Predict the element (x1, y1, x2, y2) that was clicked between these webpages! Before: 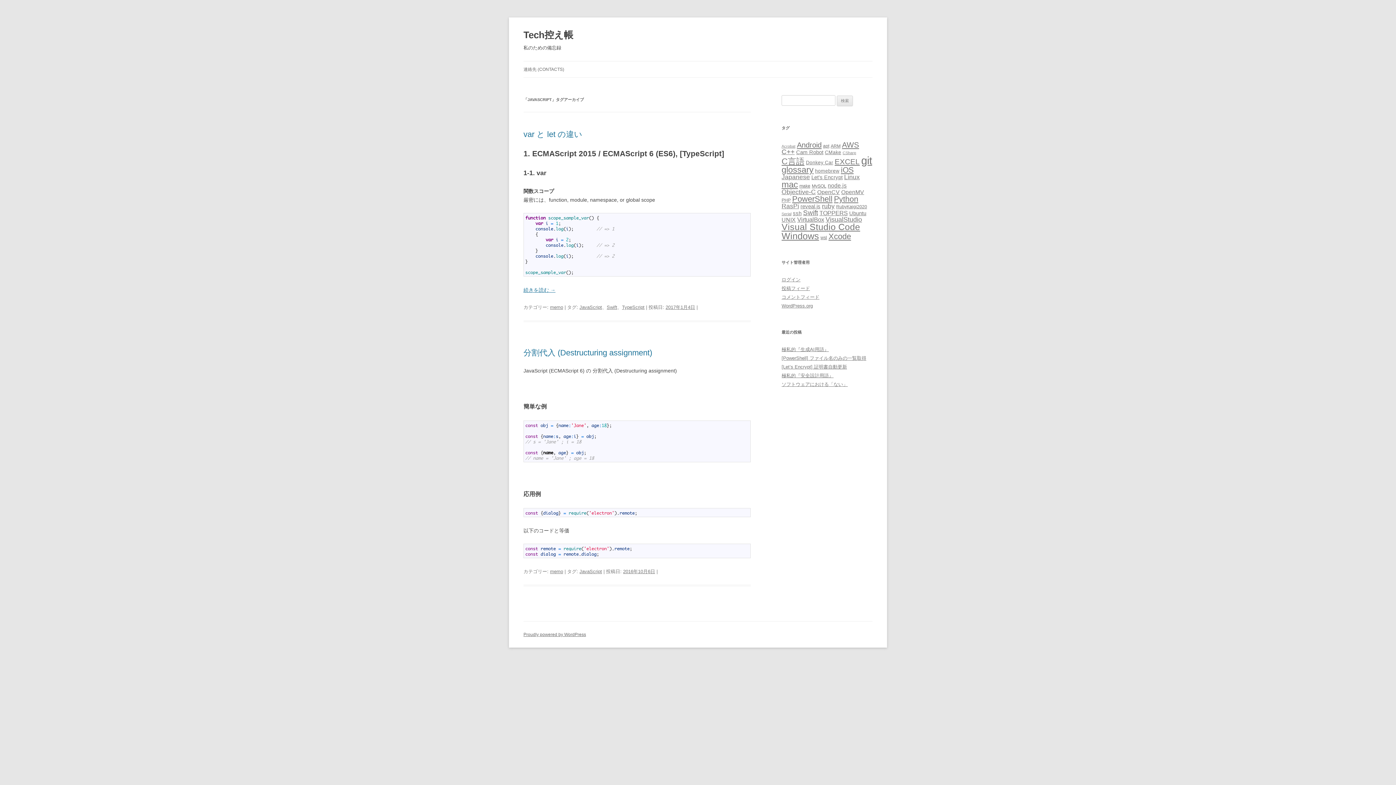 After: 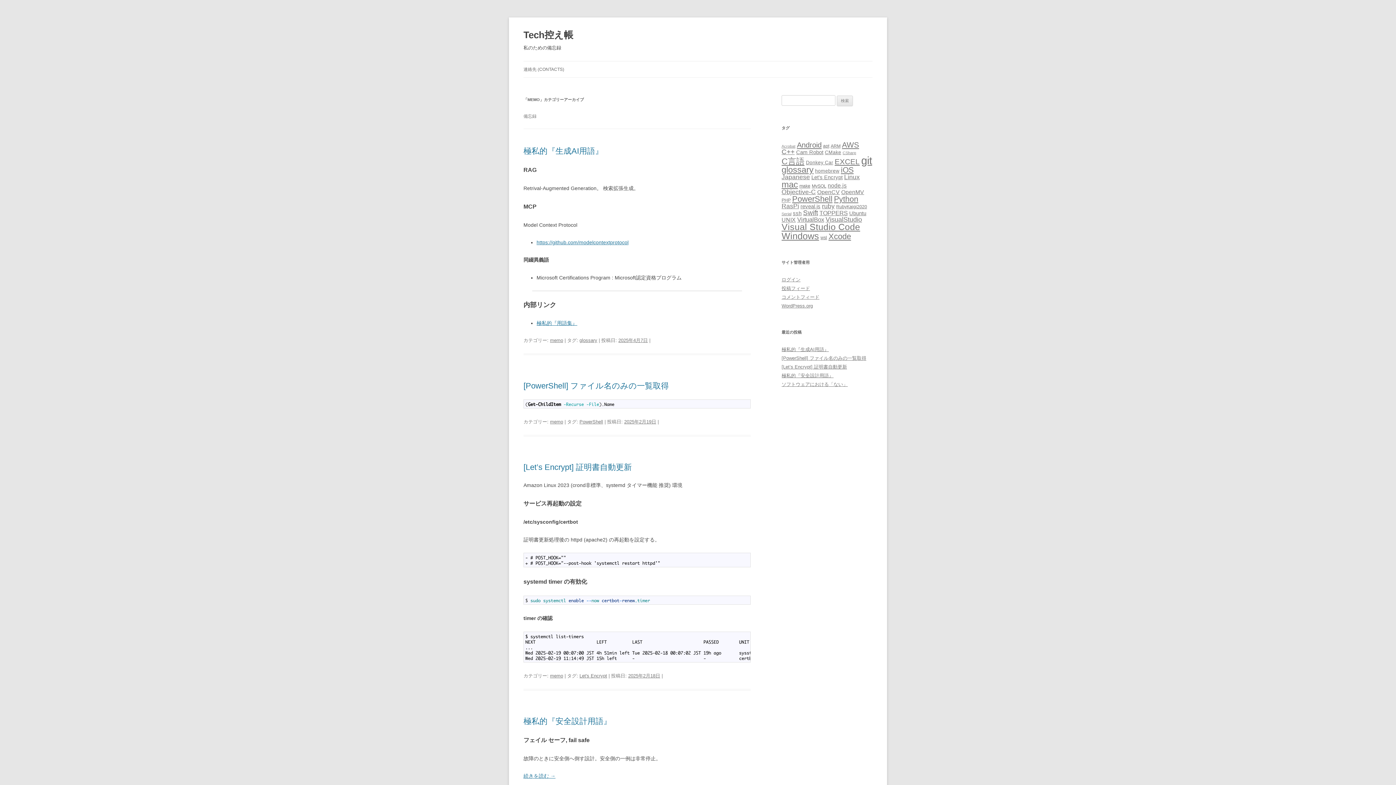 Action: bbox: (550, 569, 563, 574) label: memo